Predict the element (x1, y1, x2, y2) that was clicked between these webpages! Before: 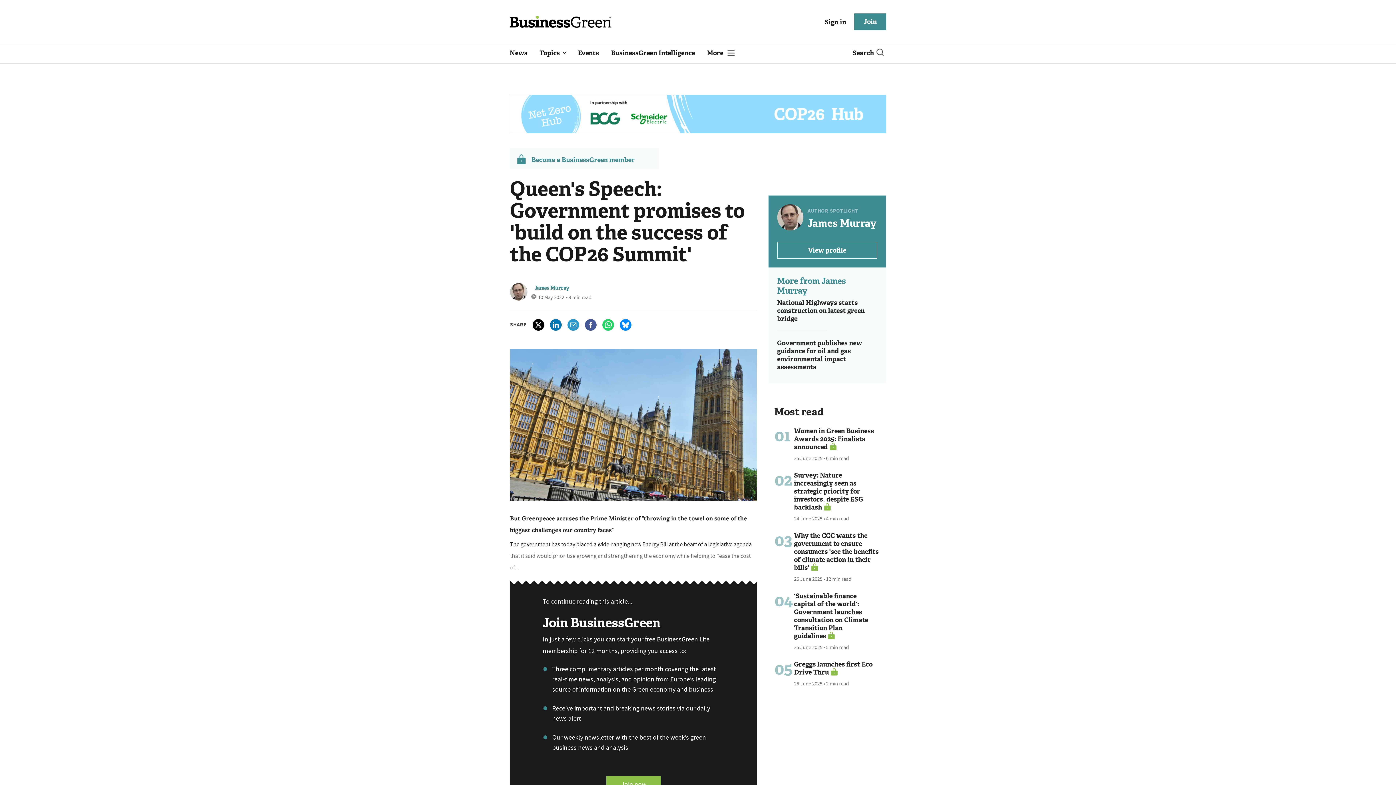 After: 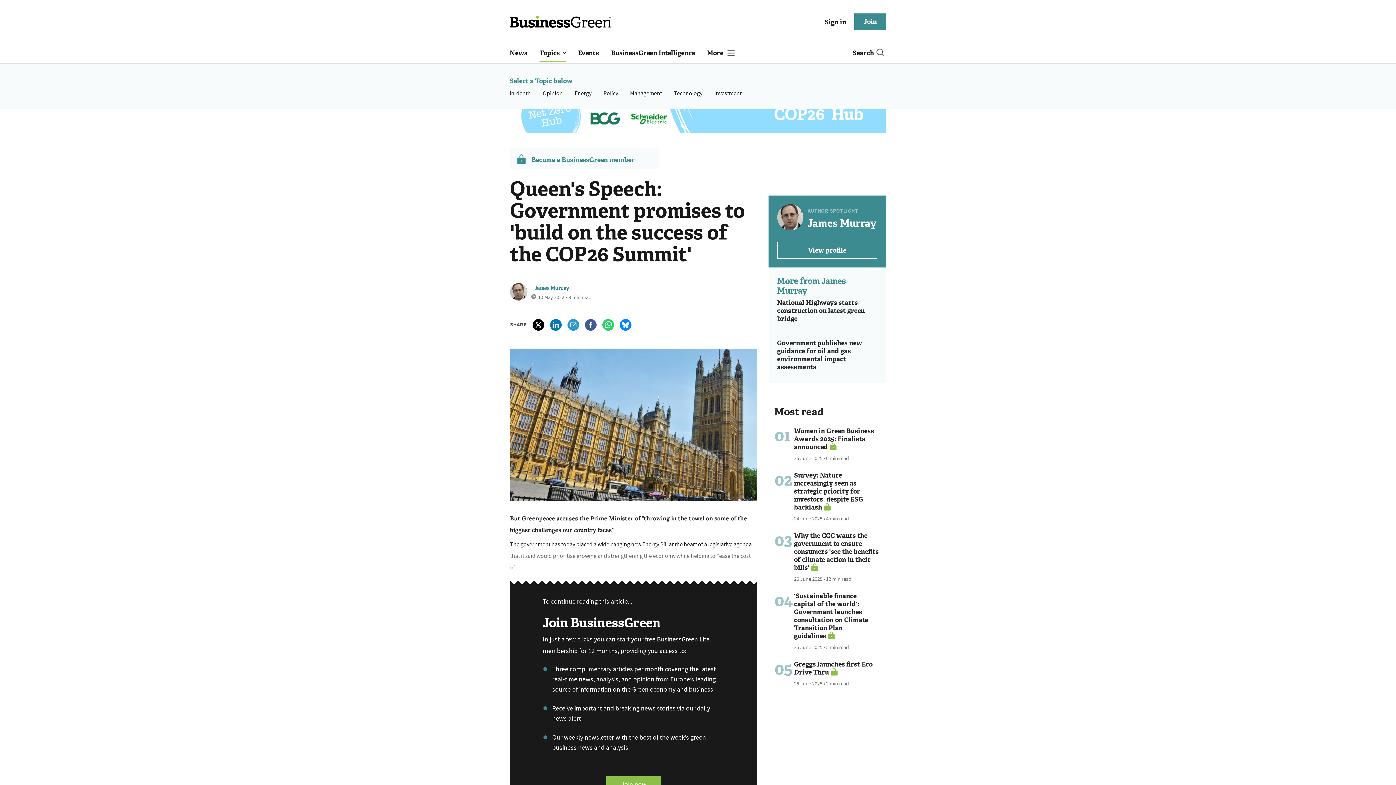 Action: bbox: (539, 45, 566, 62) label: Topics 